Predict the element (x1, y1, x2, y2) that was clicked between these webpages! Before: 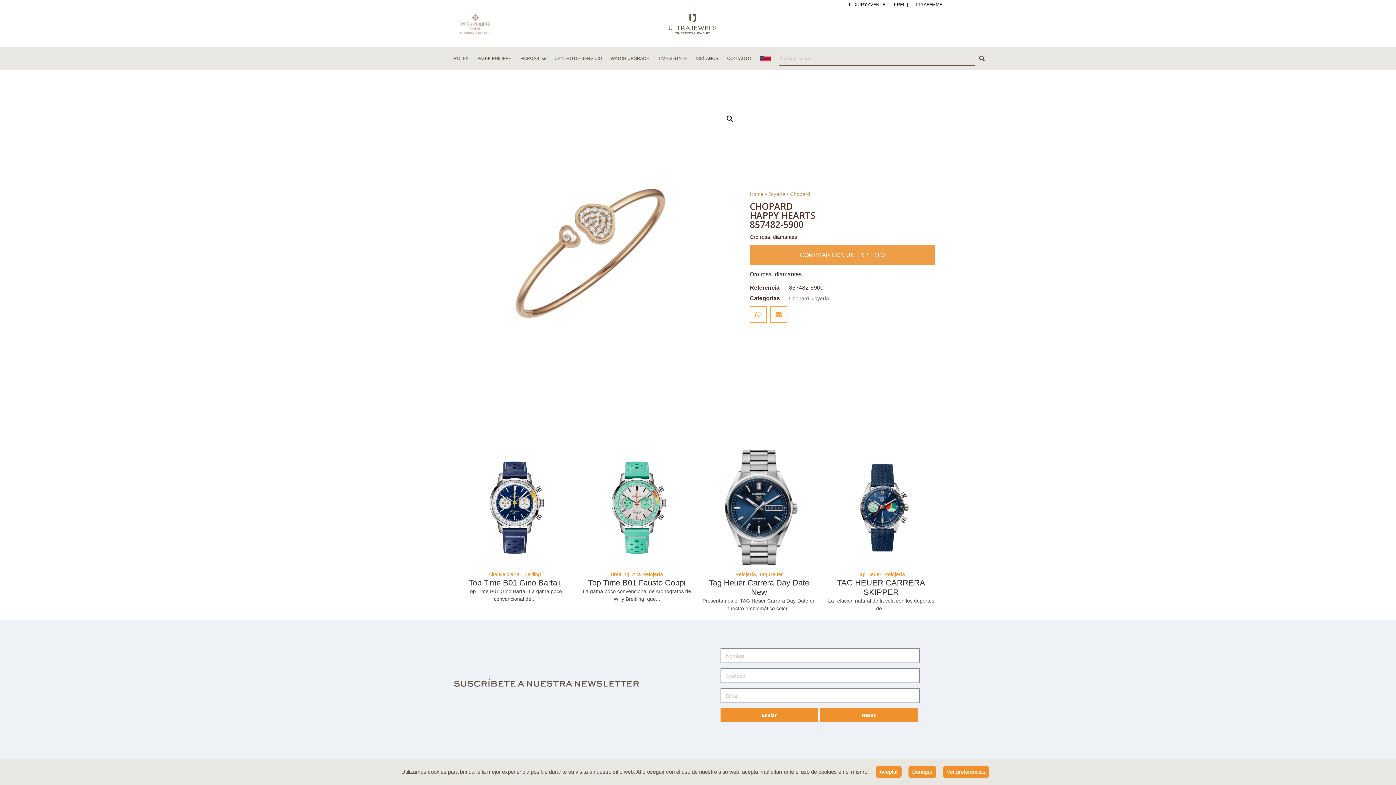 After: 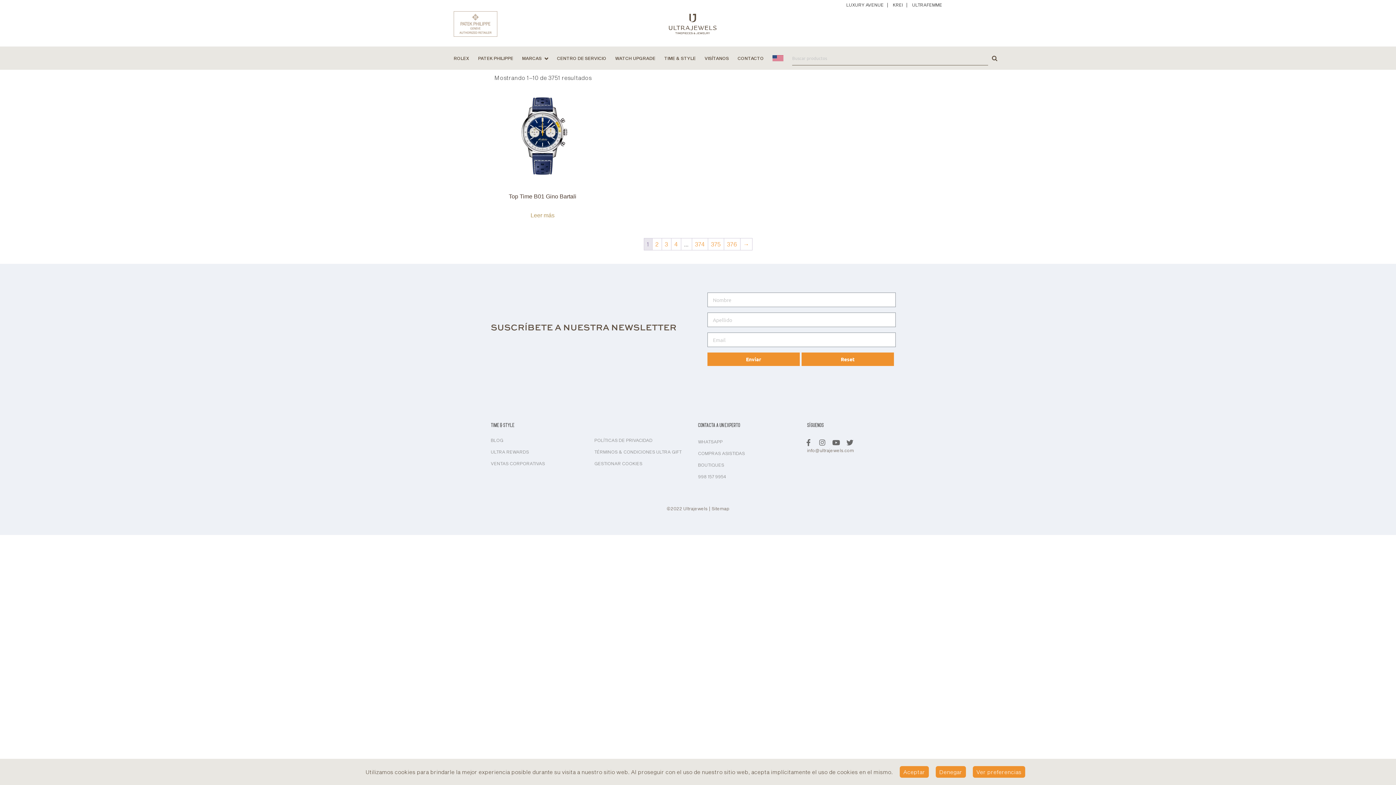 Action: bbox: (975, 51, 989, 65)